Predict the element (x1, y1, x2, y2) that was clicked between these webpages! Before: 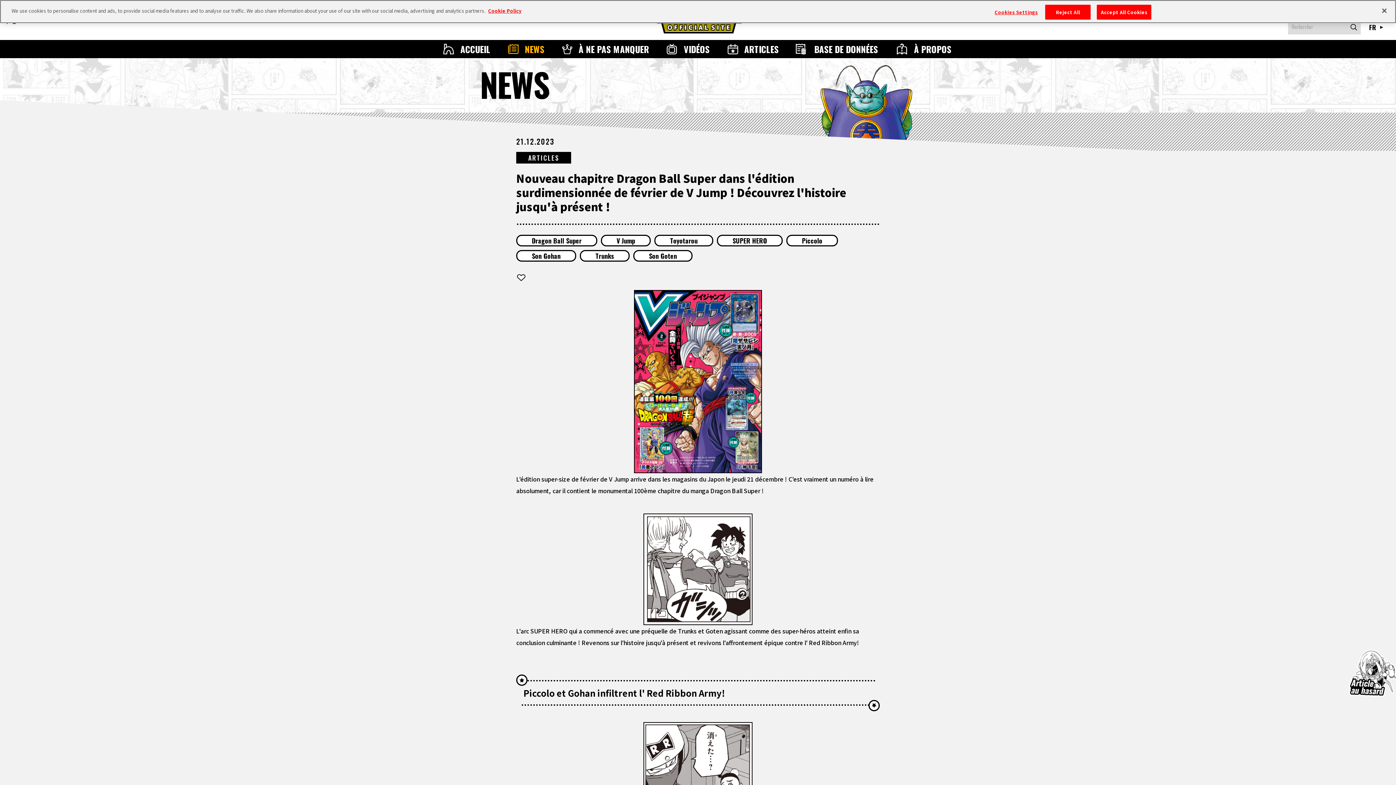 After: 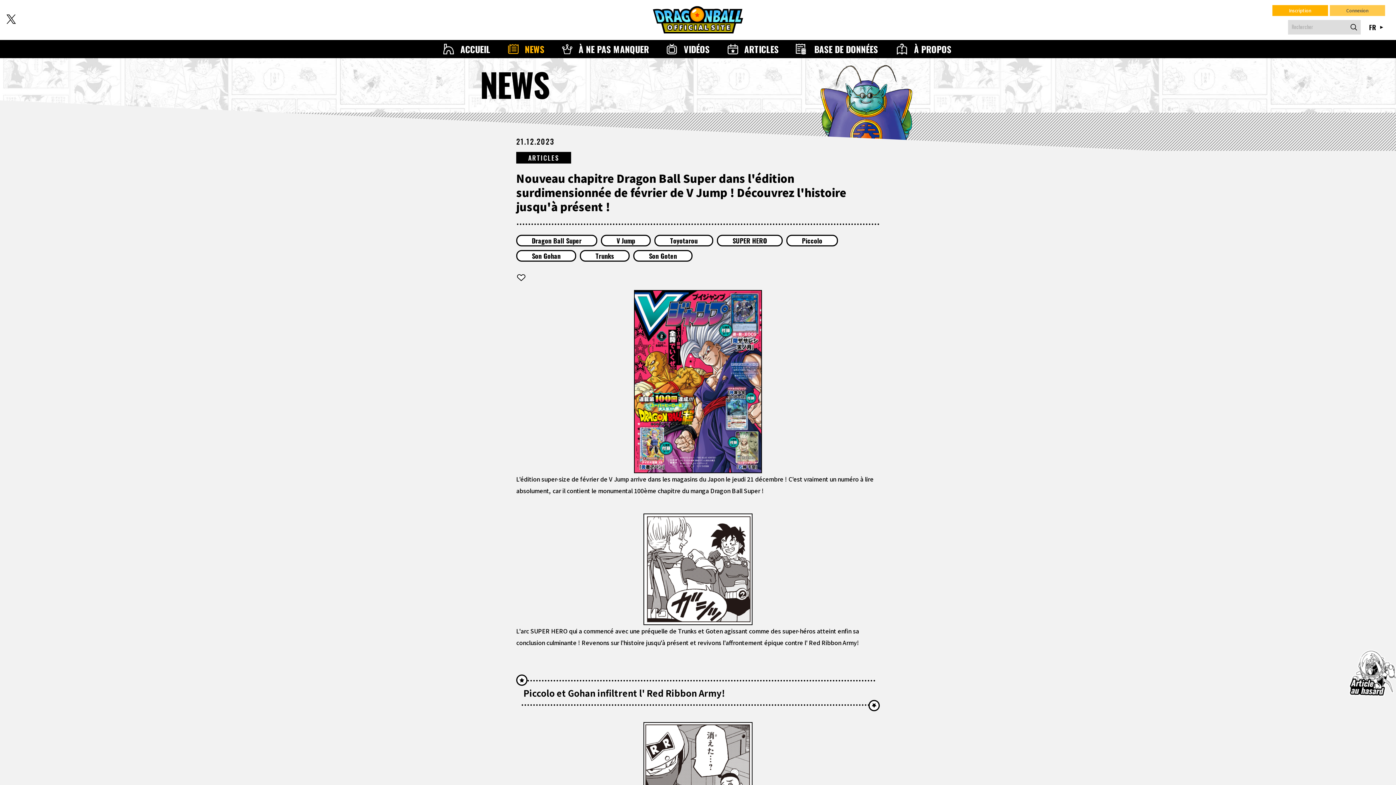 Action: bbox: (1376, 2, 1392, 18) label: Close